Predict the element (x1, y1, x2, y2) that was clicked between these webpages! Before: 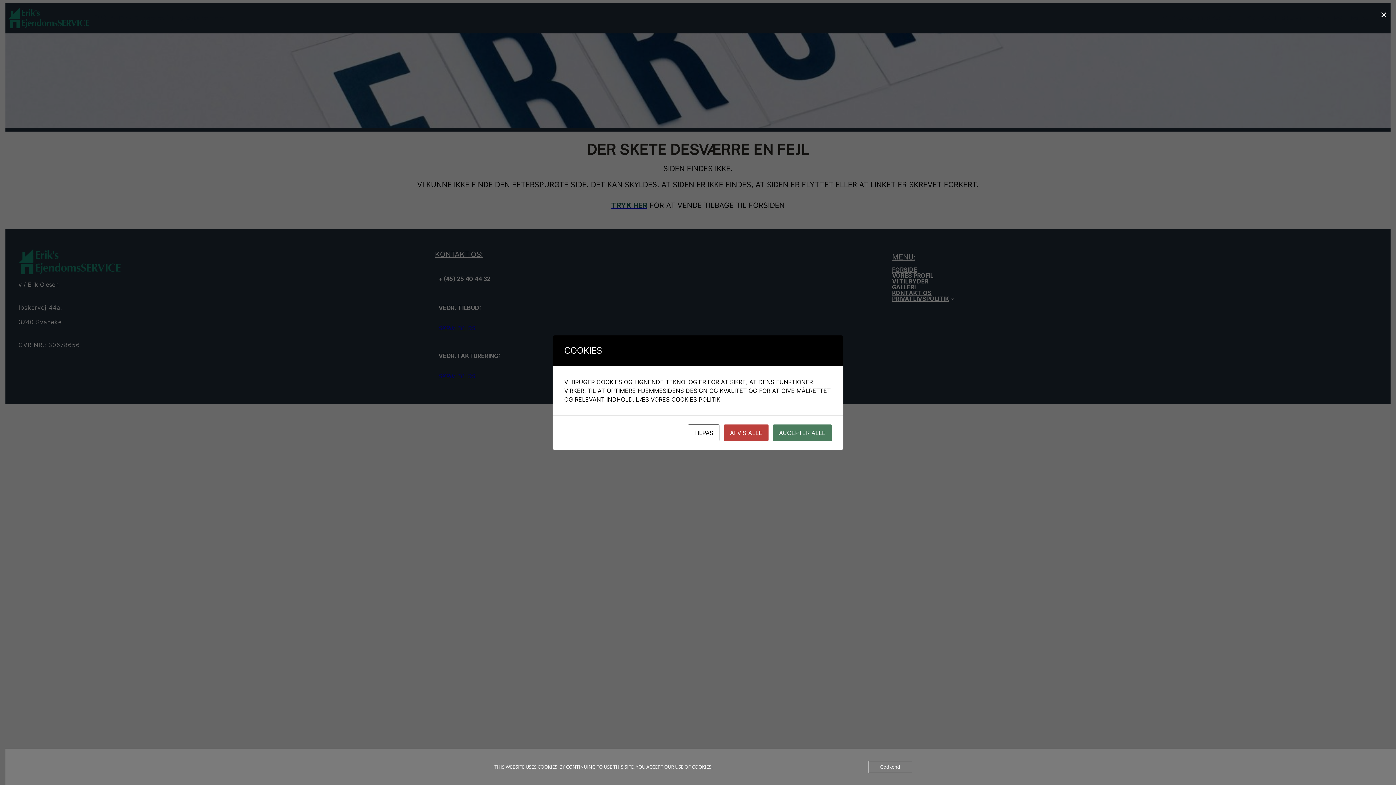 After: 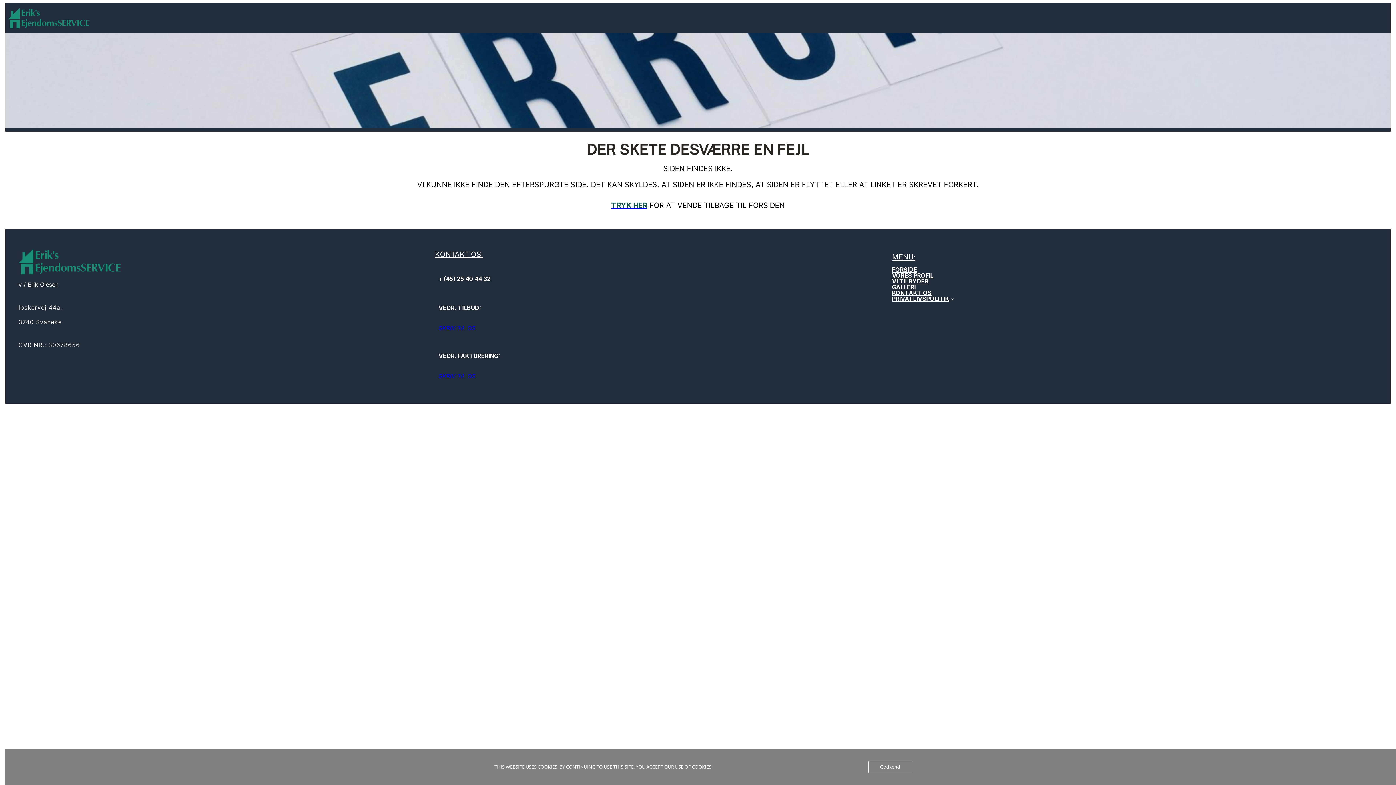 Action: label: ACCEPTER ALLE bbox: (773, 424, 832, 441)